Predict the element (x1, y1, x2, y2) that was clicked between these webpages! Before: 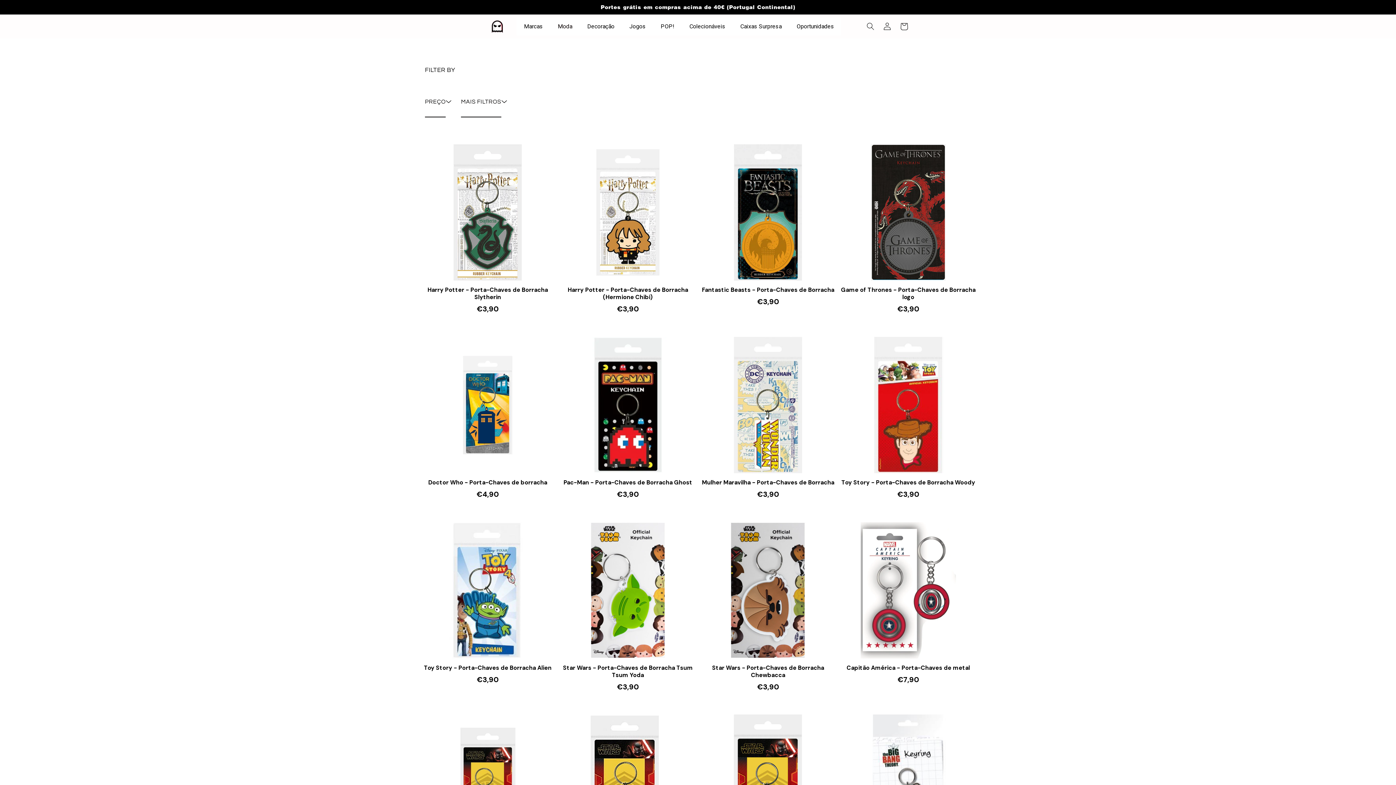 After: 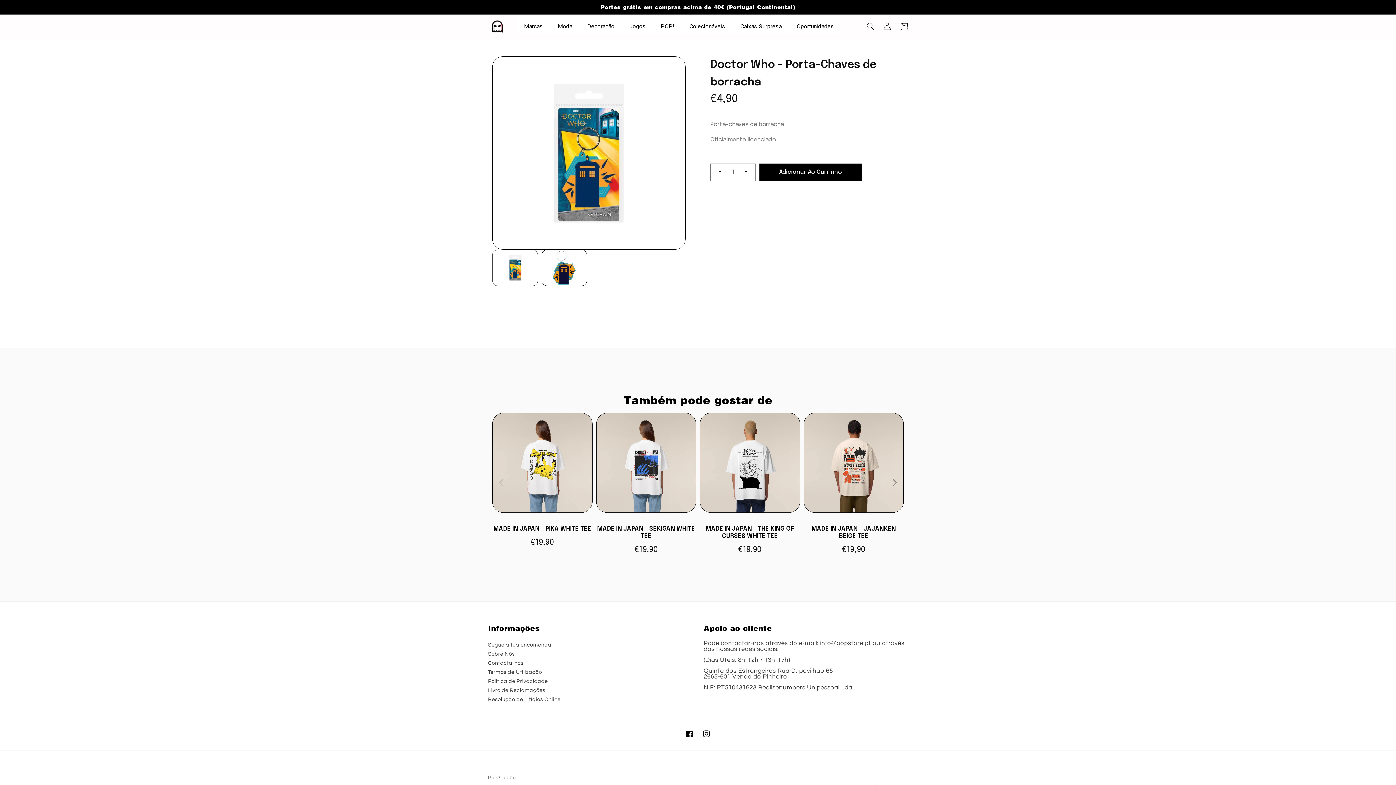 Action: bbox: (419, 337, 556, 473)